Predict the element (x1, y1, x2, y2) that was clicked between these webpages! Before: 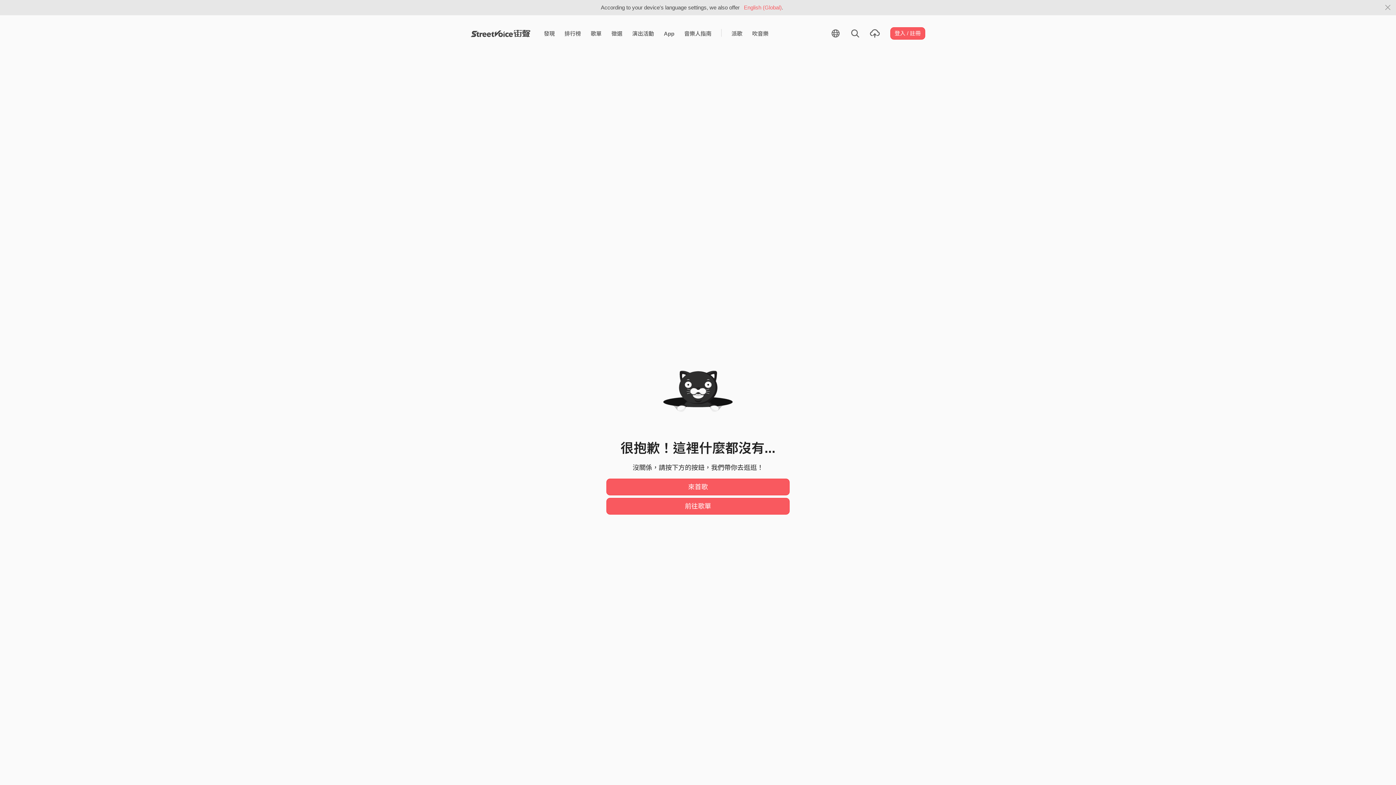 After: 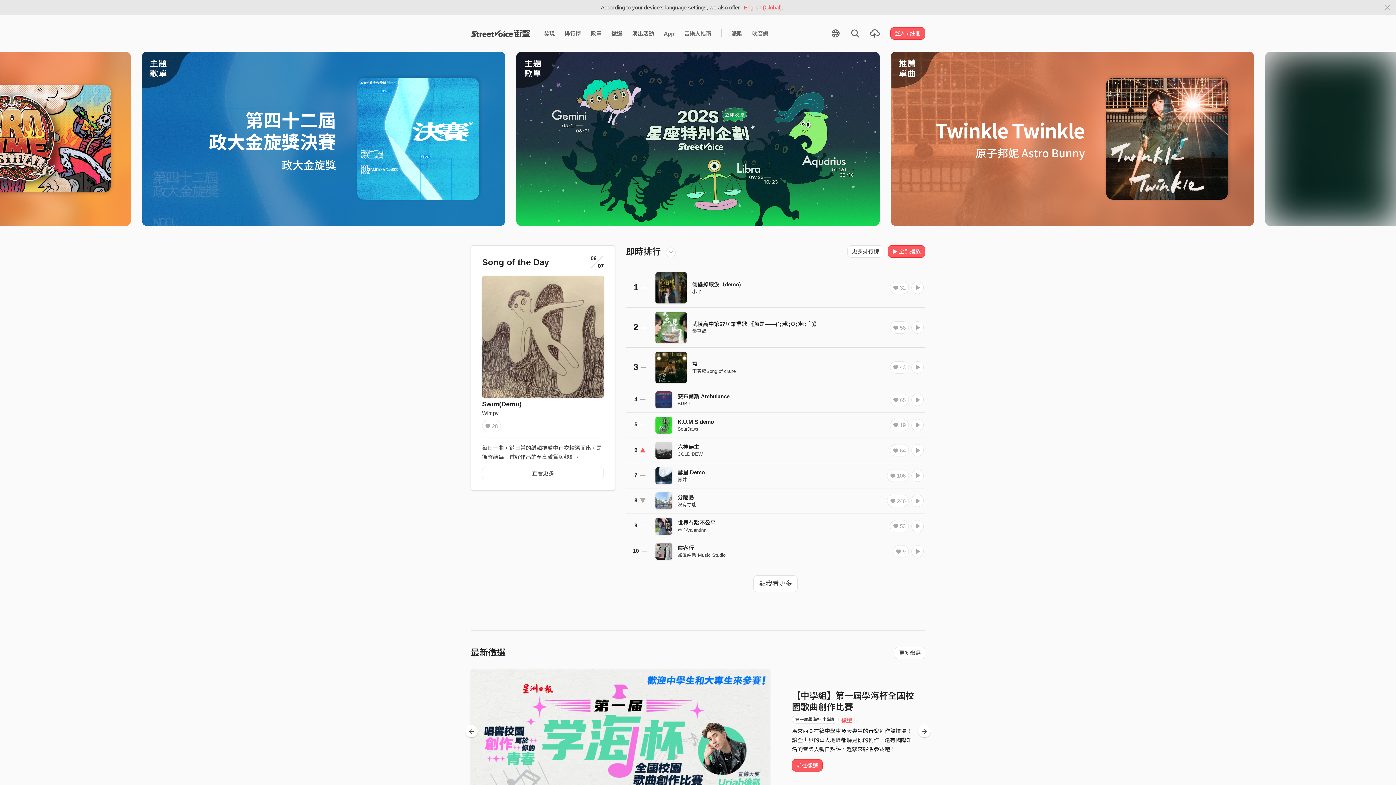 Action: bbox: (470, 29, 530, 37) label: StreetVoice